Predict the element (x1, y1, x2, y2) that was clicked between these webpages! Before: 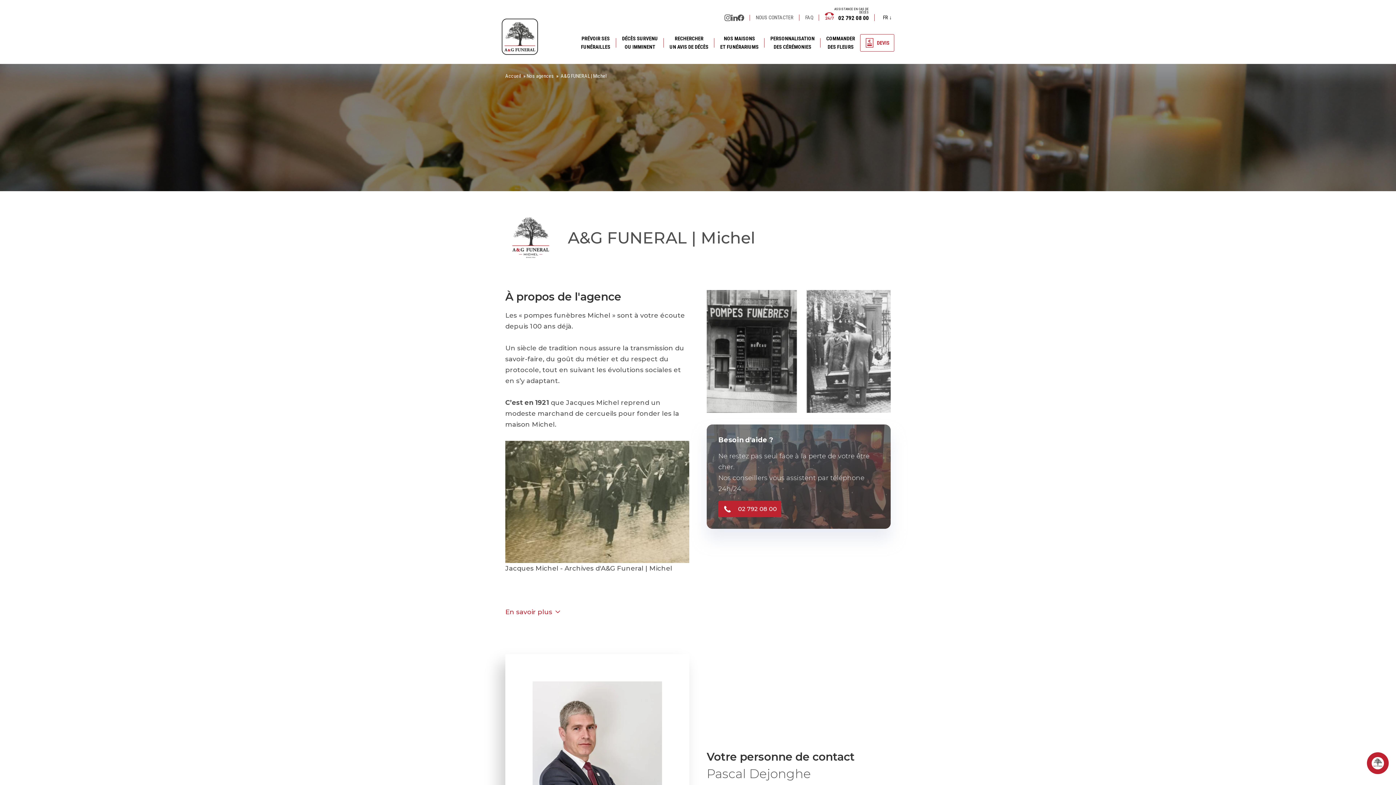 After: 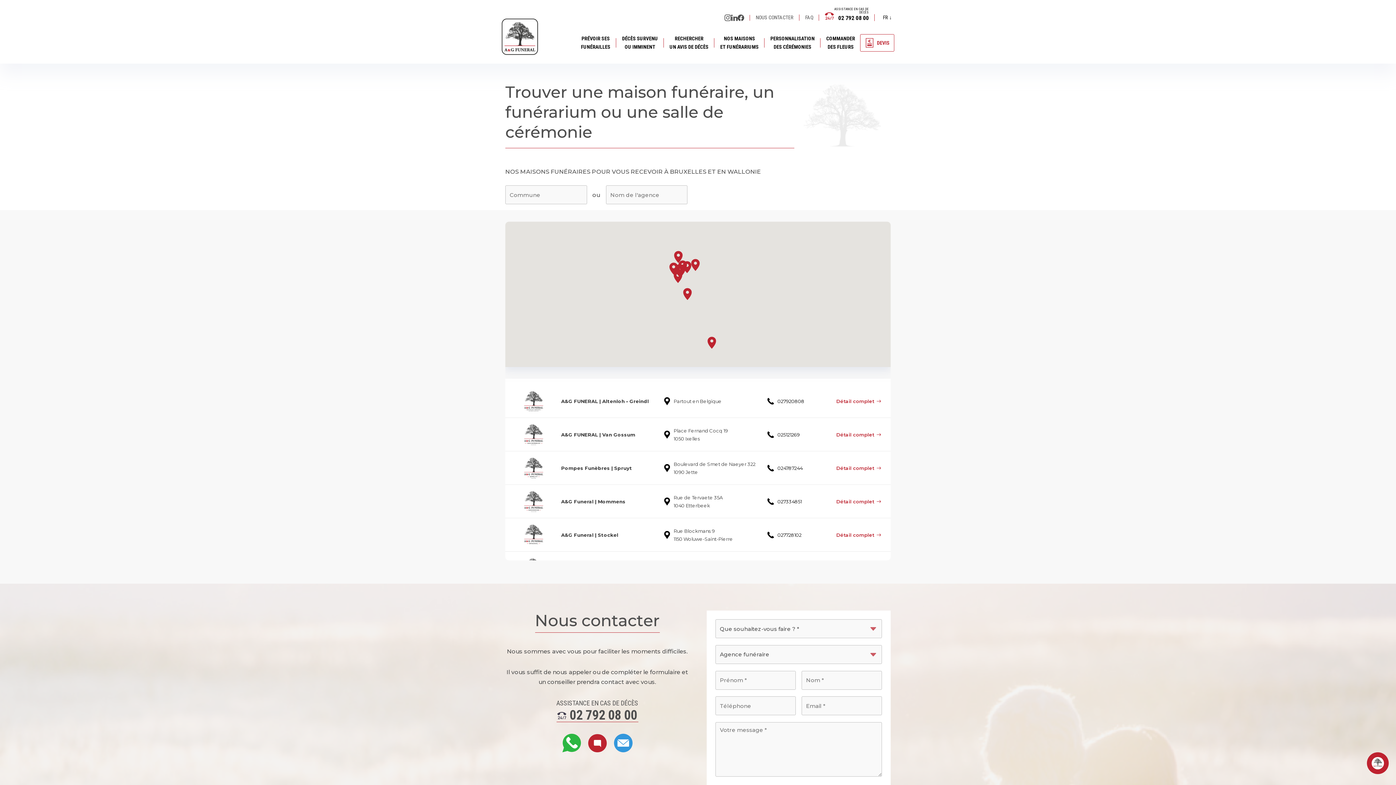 Action: label: NOS MAISONS
ET FUNÉRARIUMS bbox: (720, 30, 758, 54)